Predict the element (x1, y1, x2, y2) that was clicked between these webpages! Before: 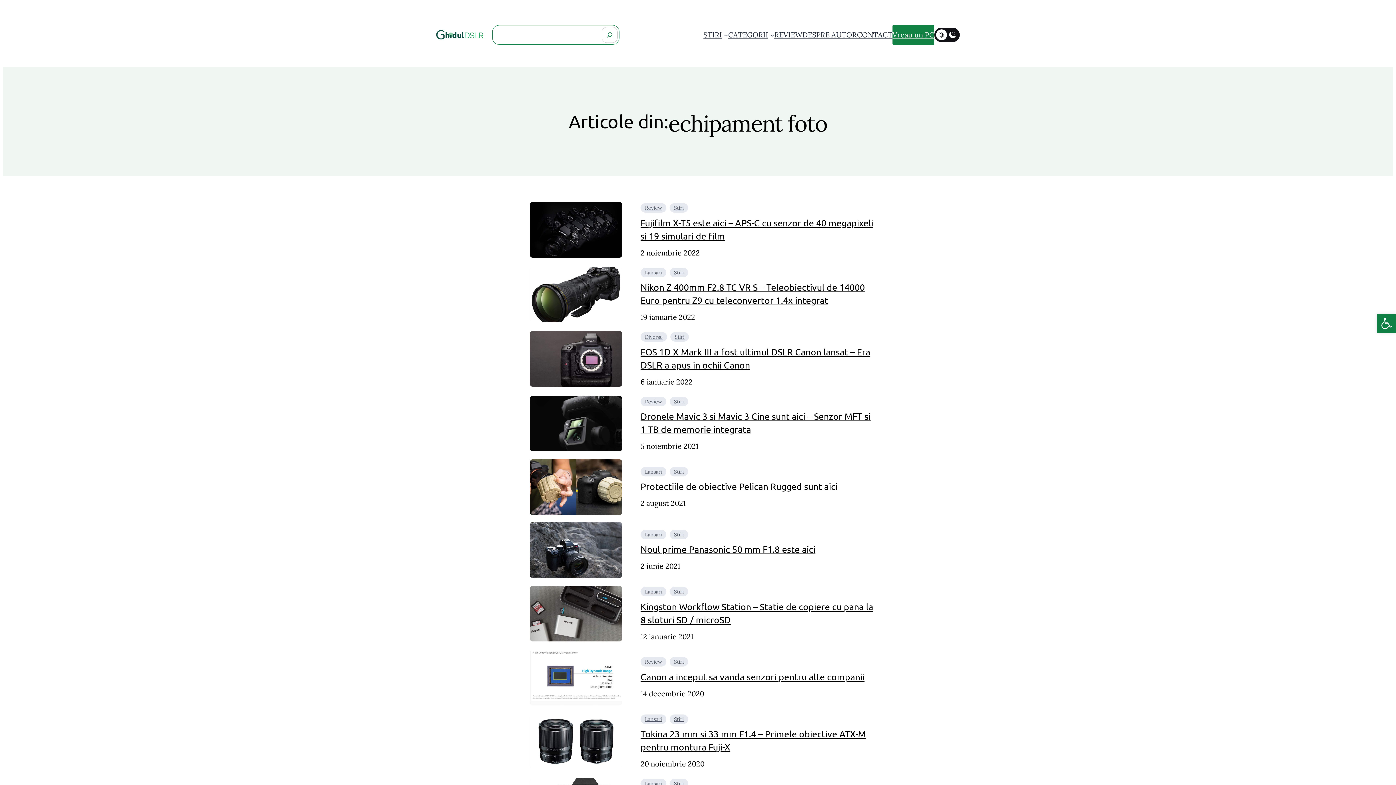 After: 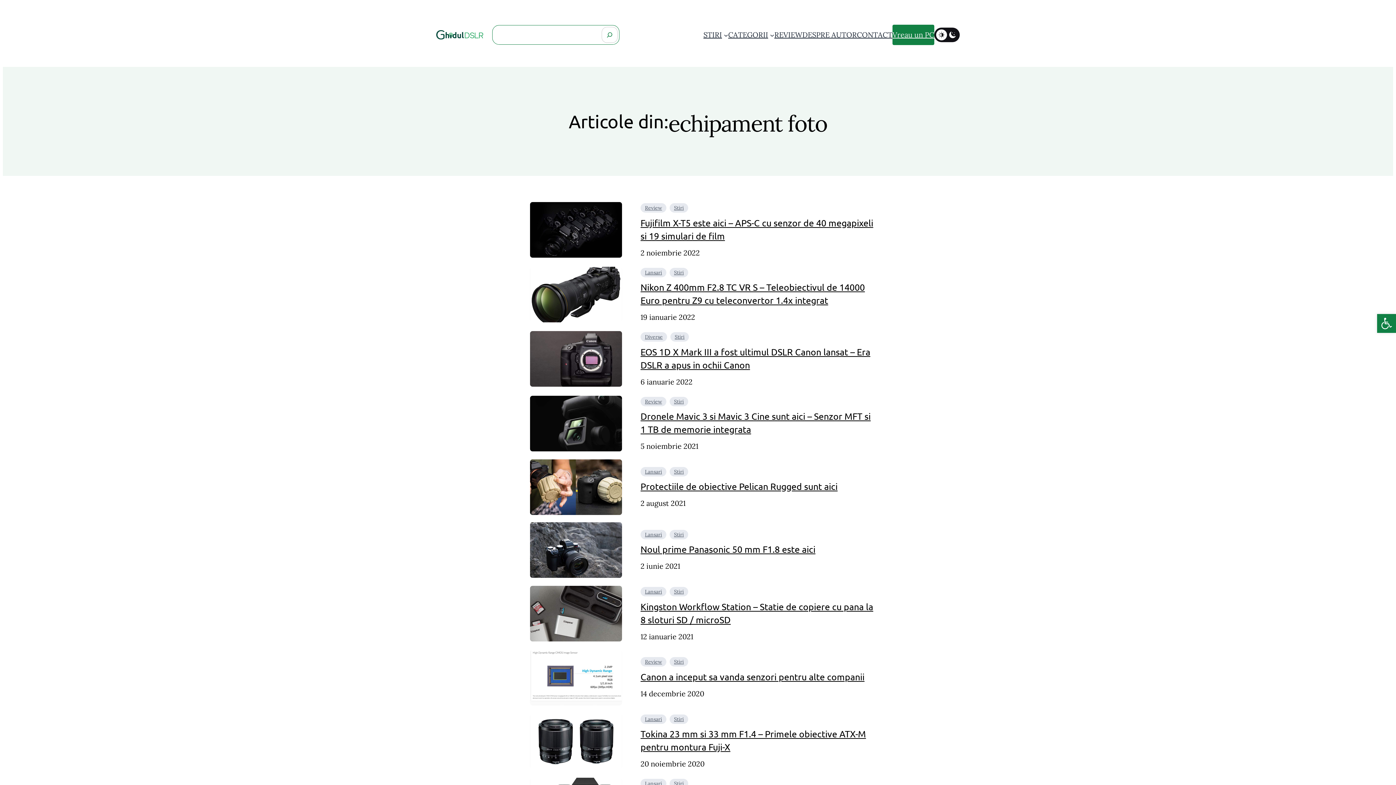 Action: bbox: (5, 761, 23, 779) label: Cookie preferences